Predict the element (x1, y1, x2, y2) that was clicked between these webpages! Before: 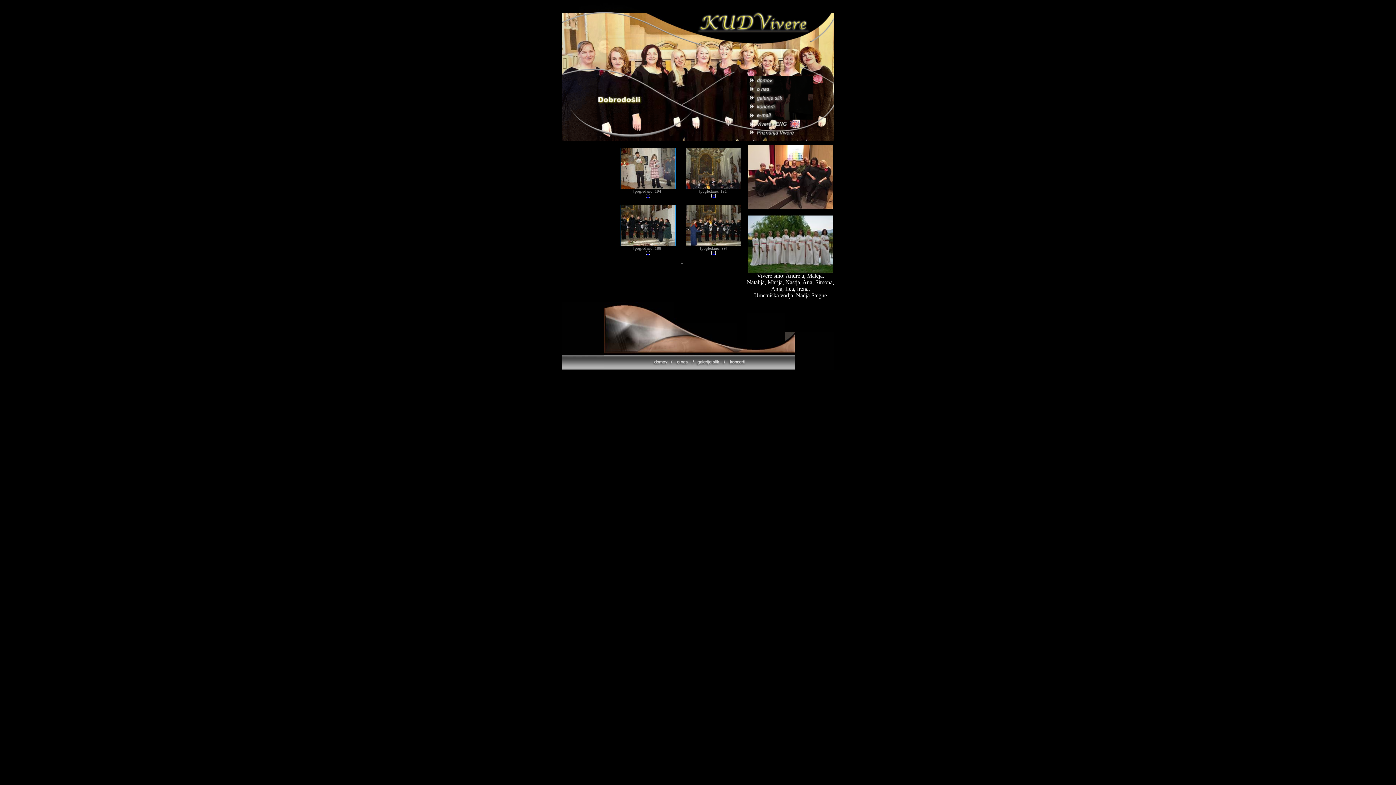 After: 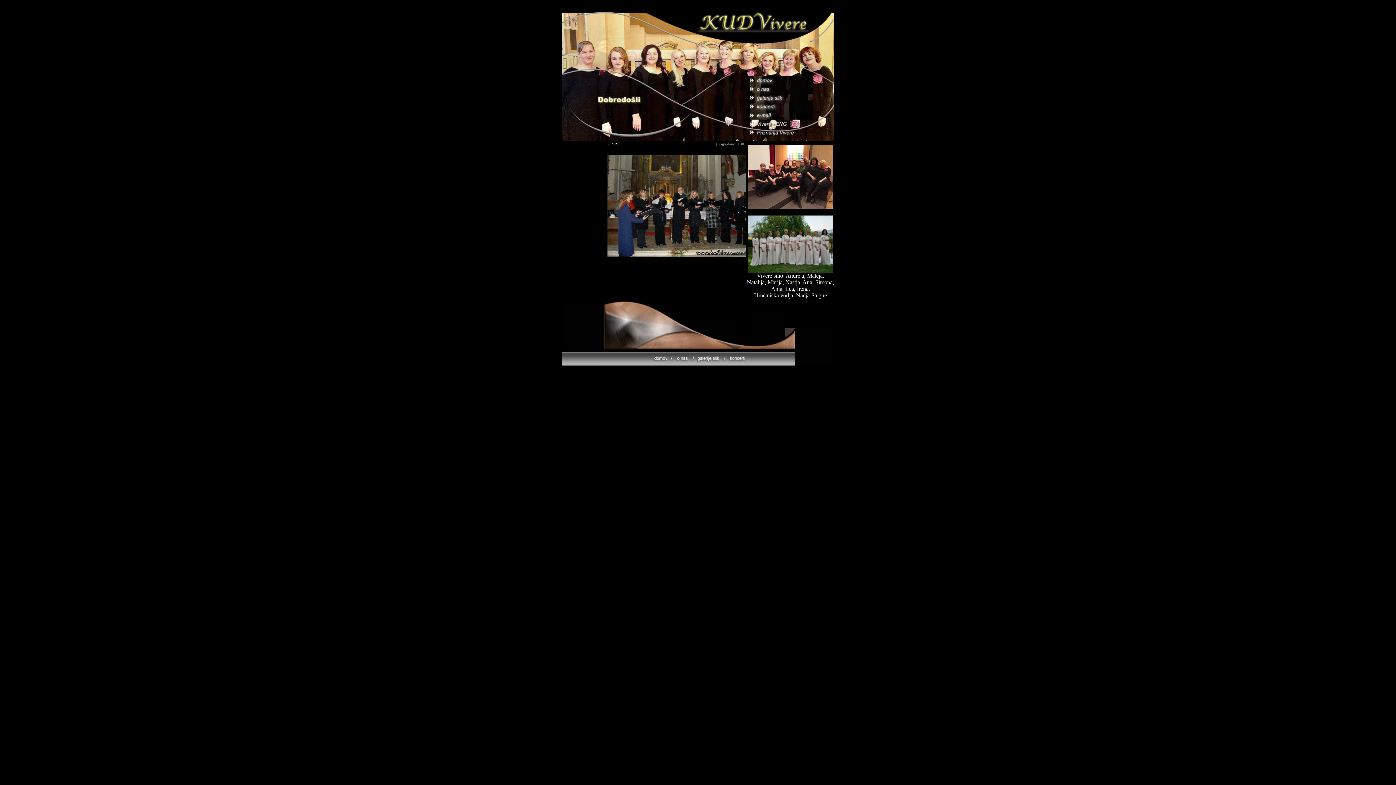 Action: bbox: (686, 242, 741, 246)